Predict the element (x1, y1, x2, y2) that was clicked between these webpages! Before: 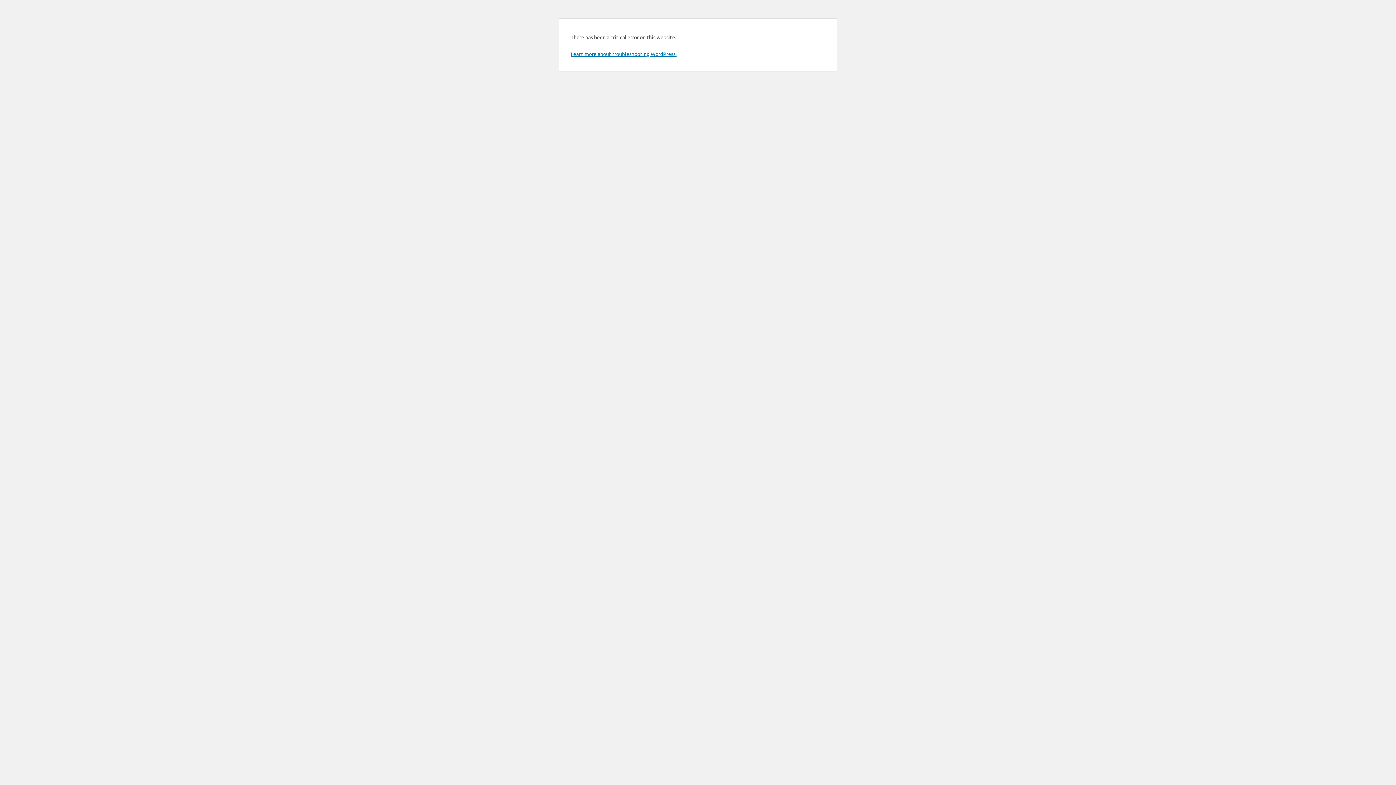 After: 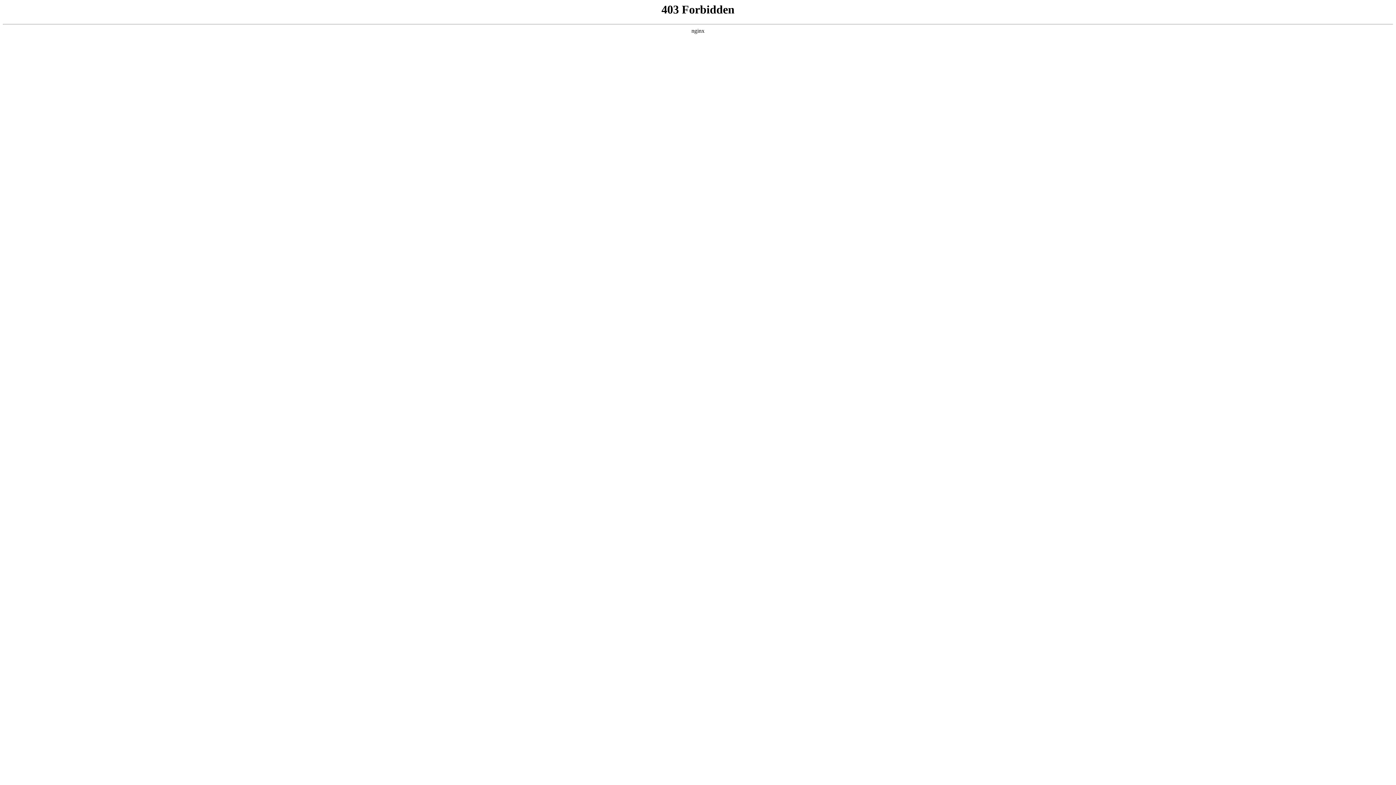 Action: bbox: (570, 50, 676, 57) label: Learn more about troubleshooting WordPress.